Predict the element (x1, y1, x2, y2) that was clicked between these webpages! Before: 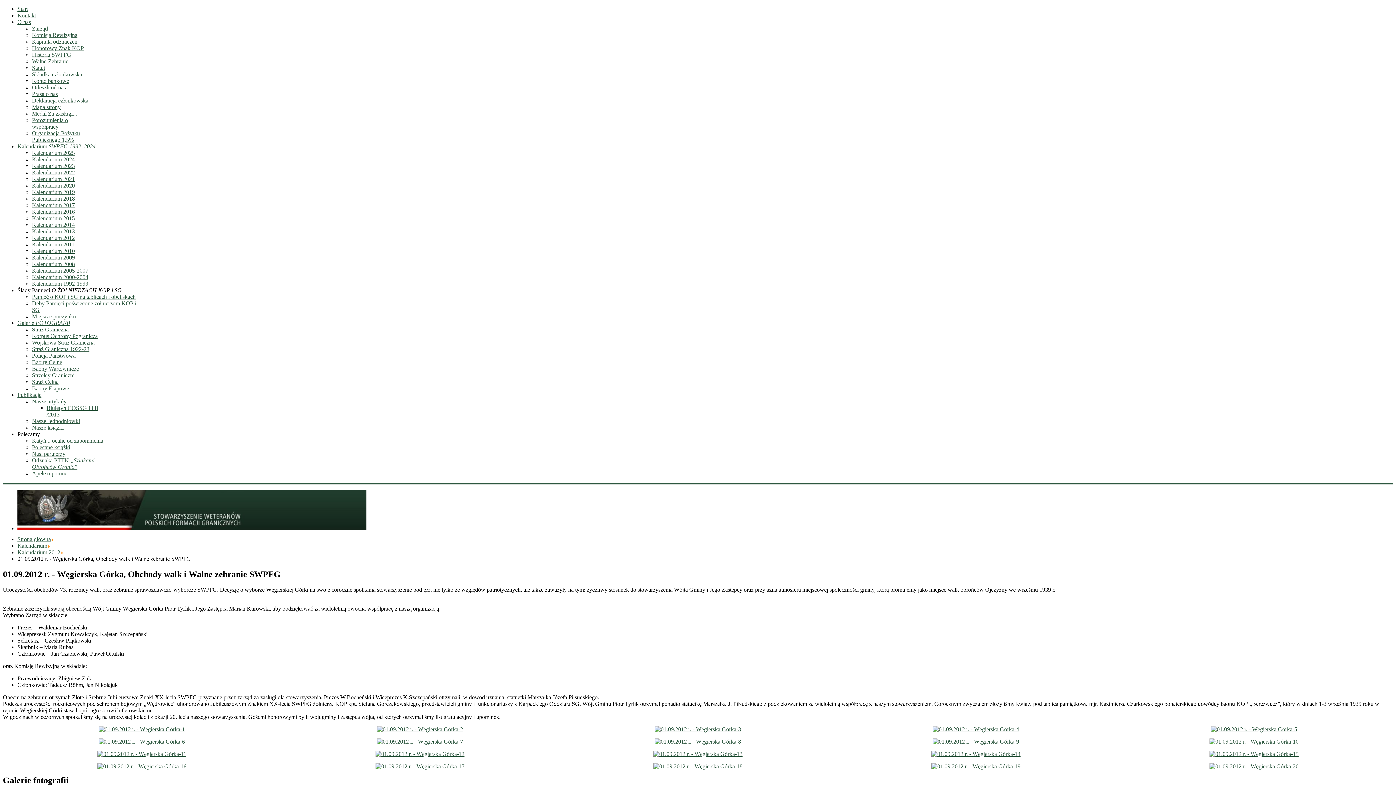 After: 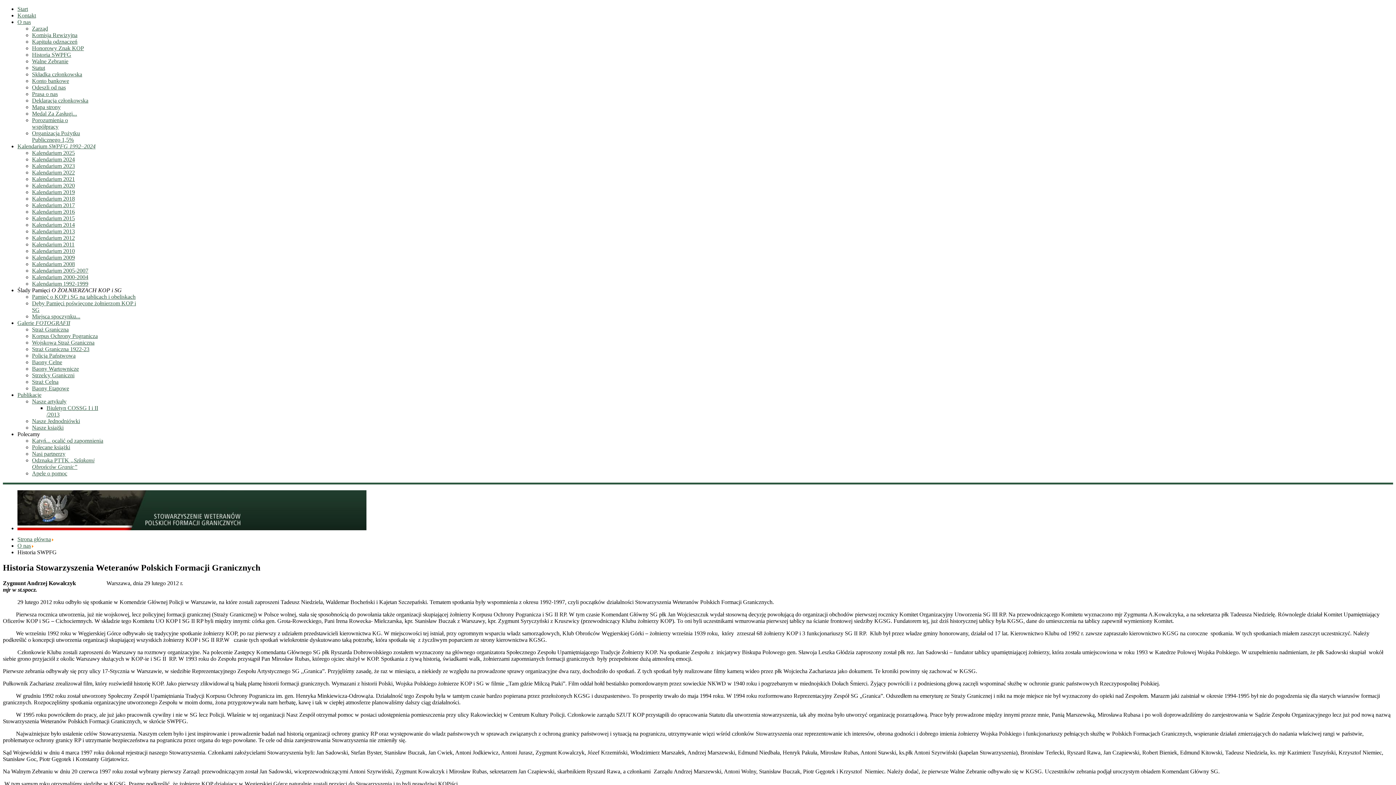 Action: bbox: (32, 51, 71, 57) label: Historia SWPFG